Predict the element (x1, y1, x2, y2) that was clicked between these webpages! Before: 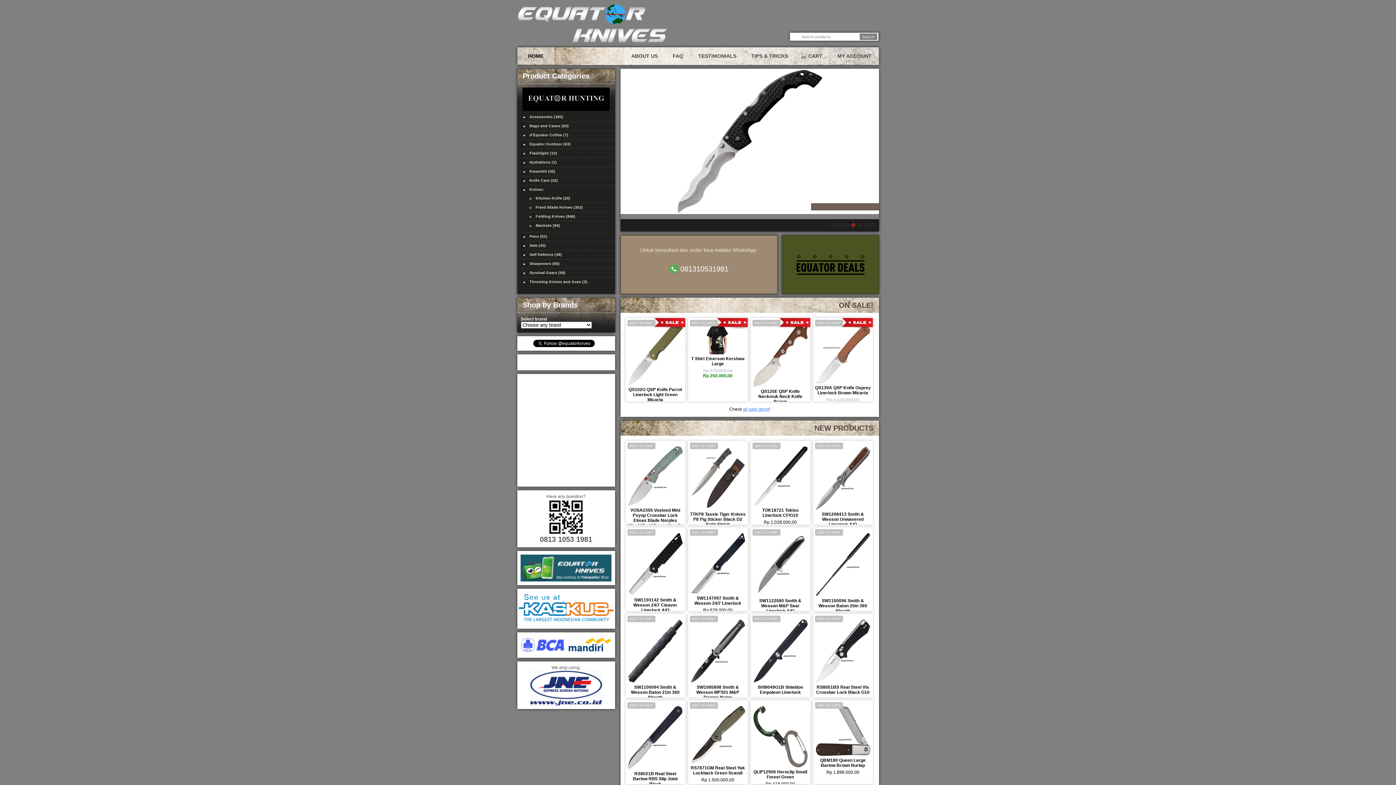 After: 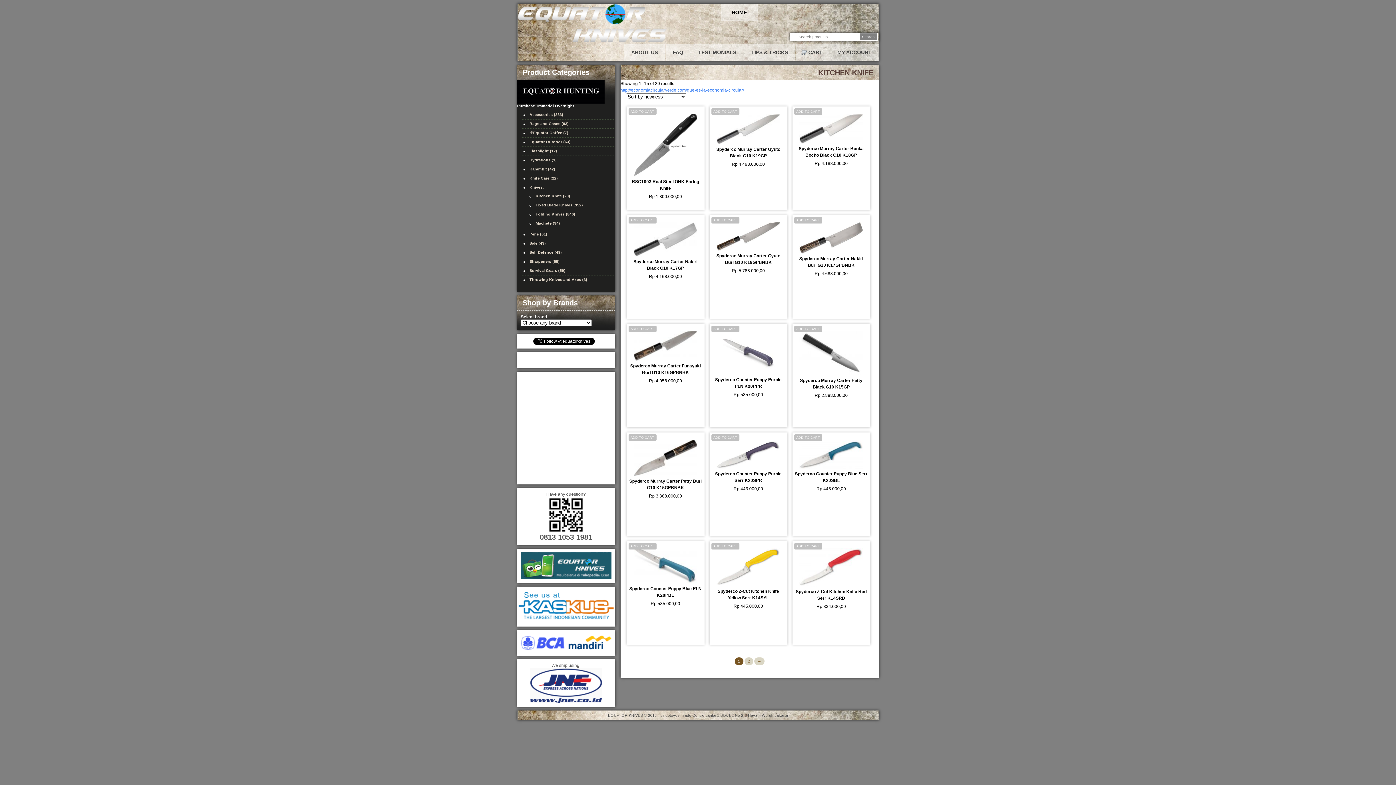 Action: label: Kitchen Knife (20) bbox: (535, 196, 570, 200)